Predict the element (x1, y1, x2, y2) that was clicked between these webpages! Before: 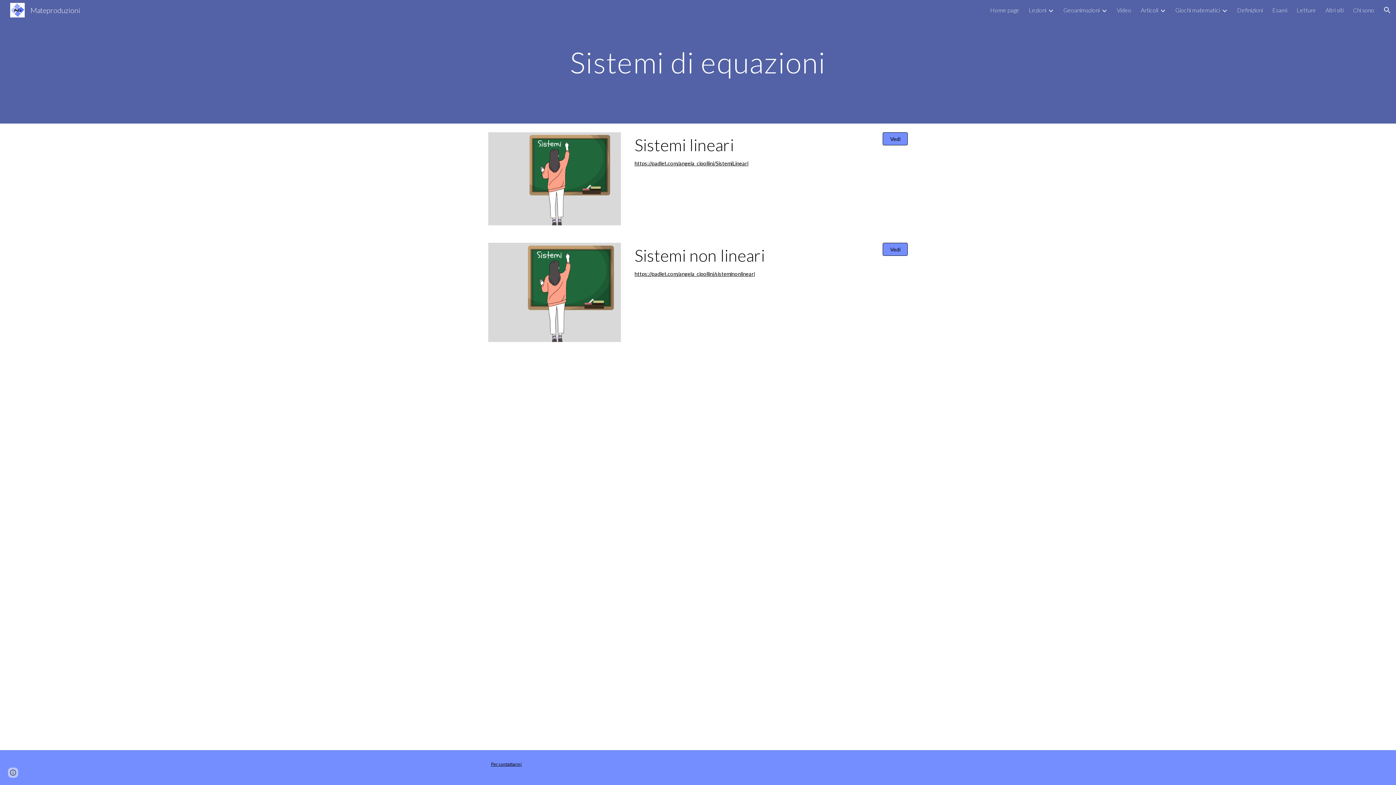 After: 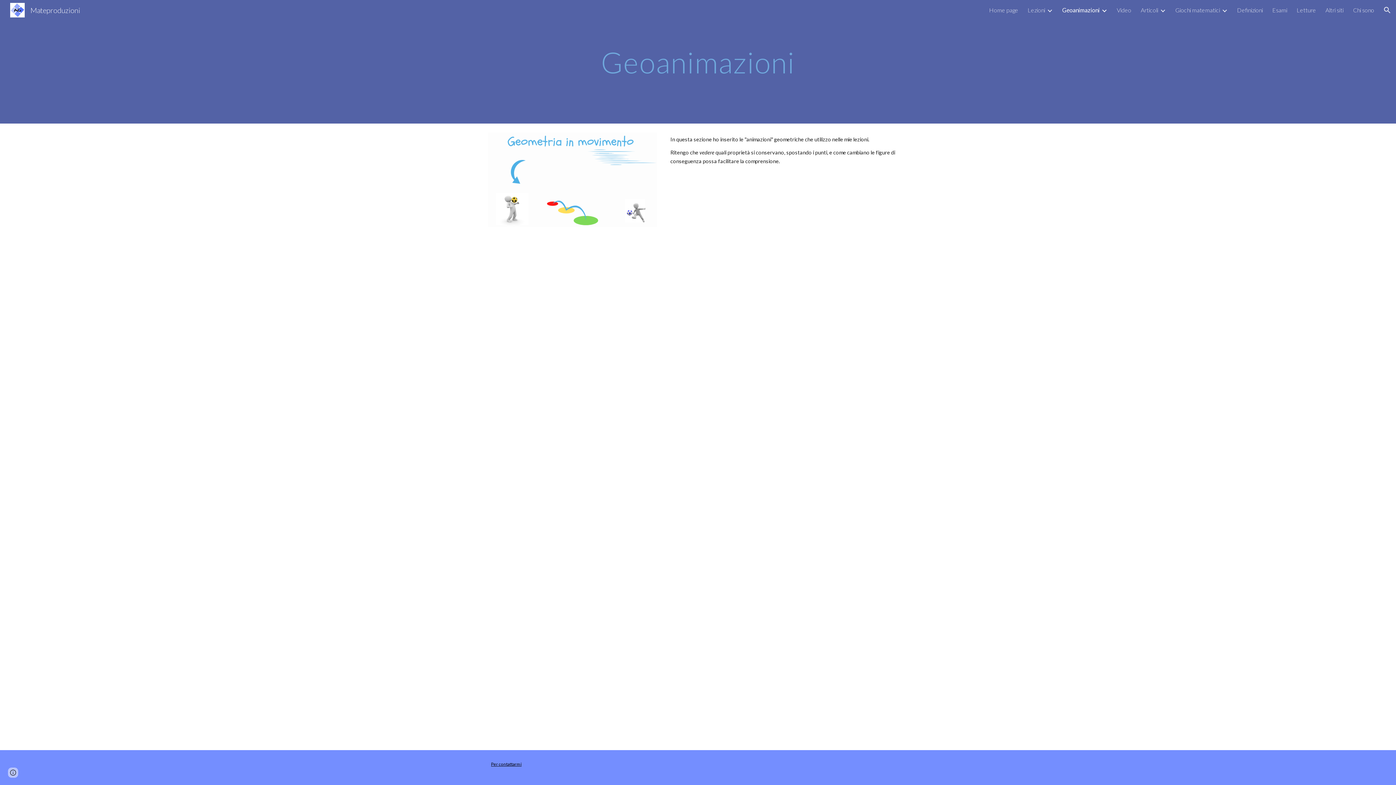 Action: label: Geoanimazioni bbox: (1063, 6, 1100, 13)